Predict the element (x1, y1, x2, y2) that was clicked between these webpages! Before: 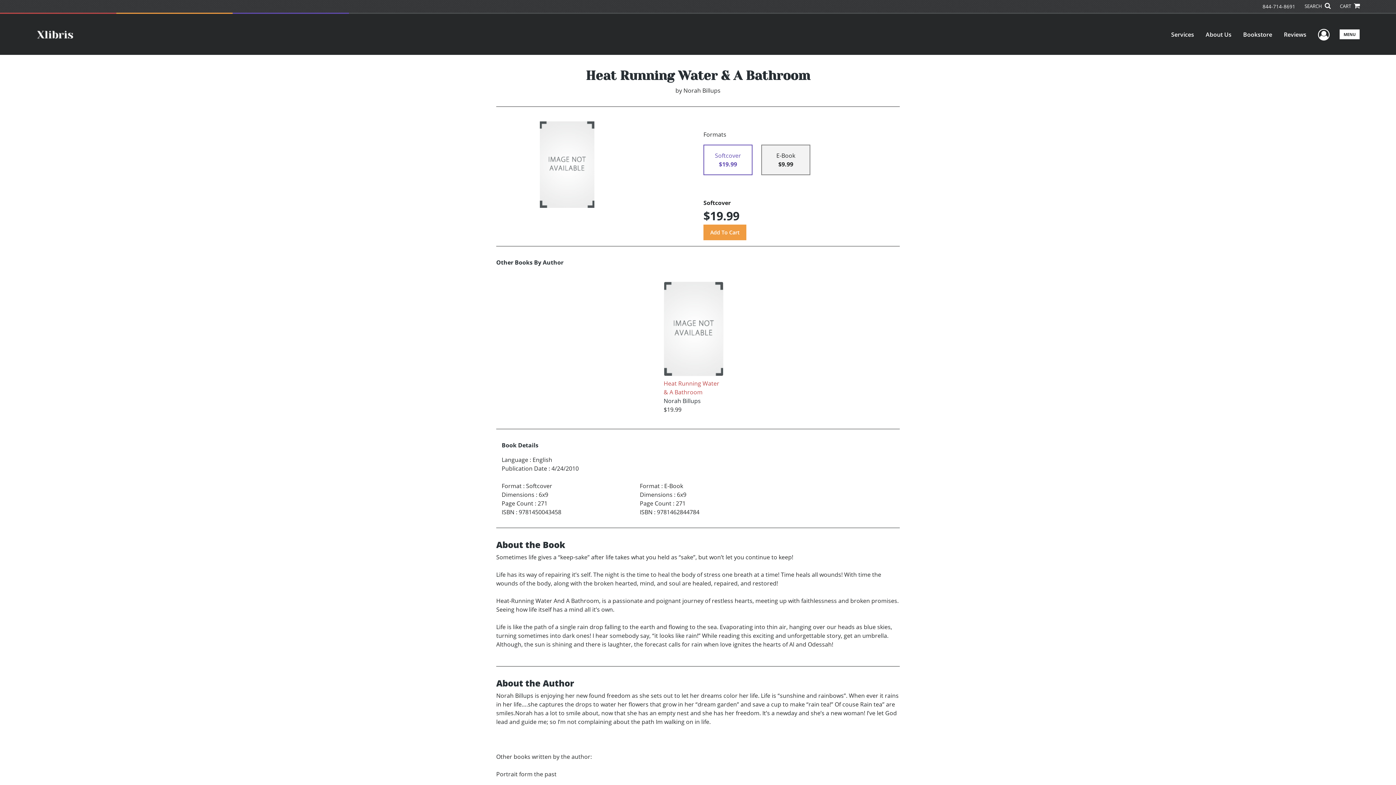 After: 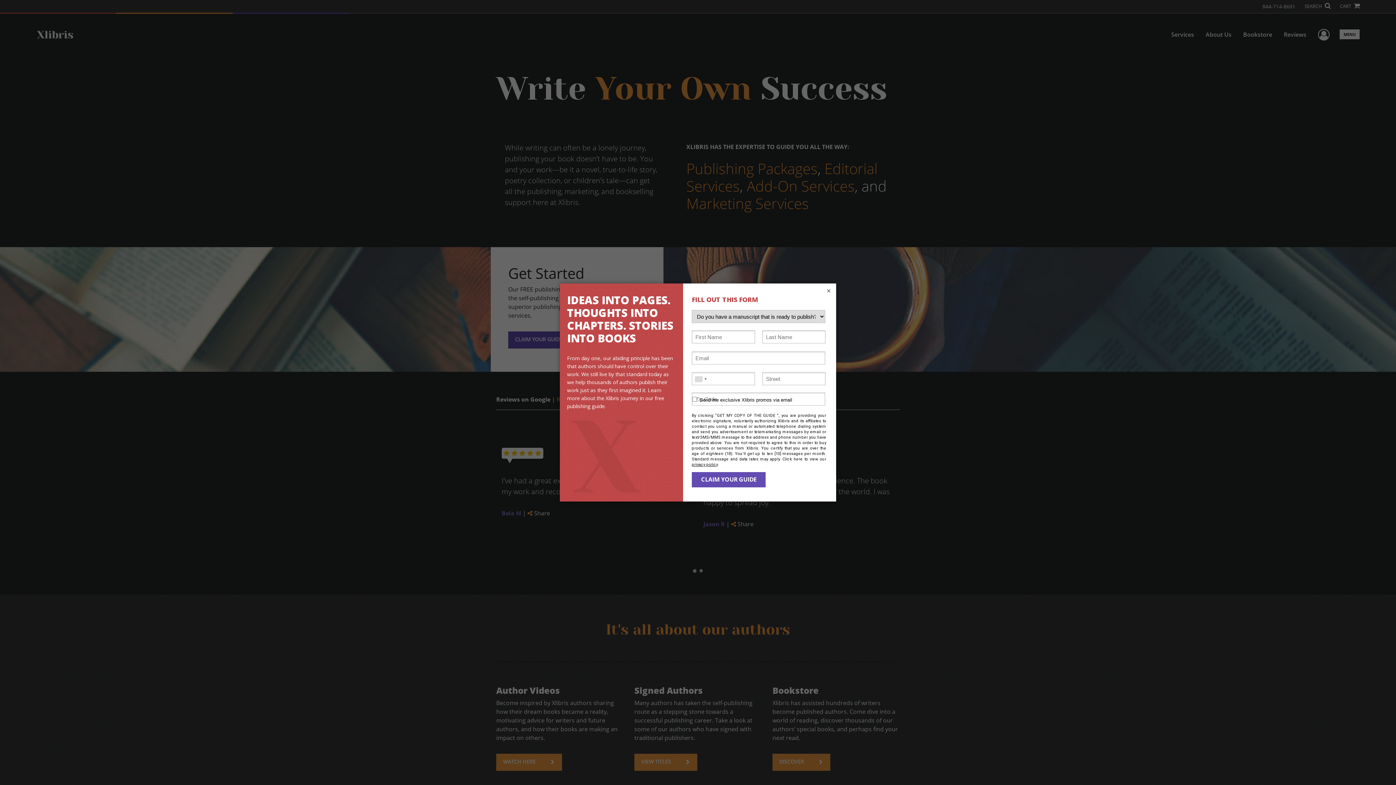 Action: bbox: (36, 29, 74, 37)